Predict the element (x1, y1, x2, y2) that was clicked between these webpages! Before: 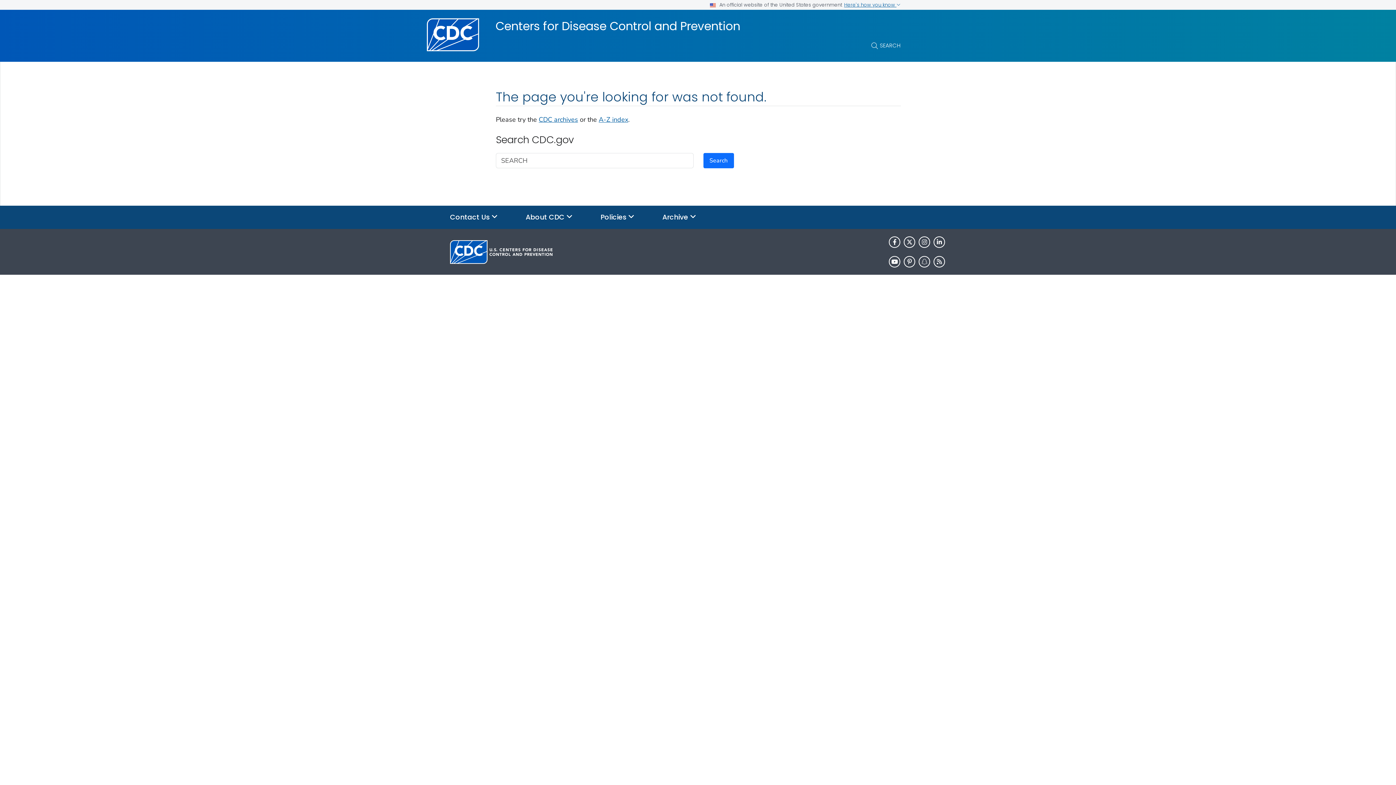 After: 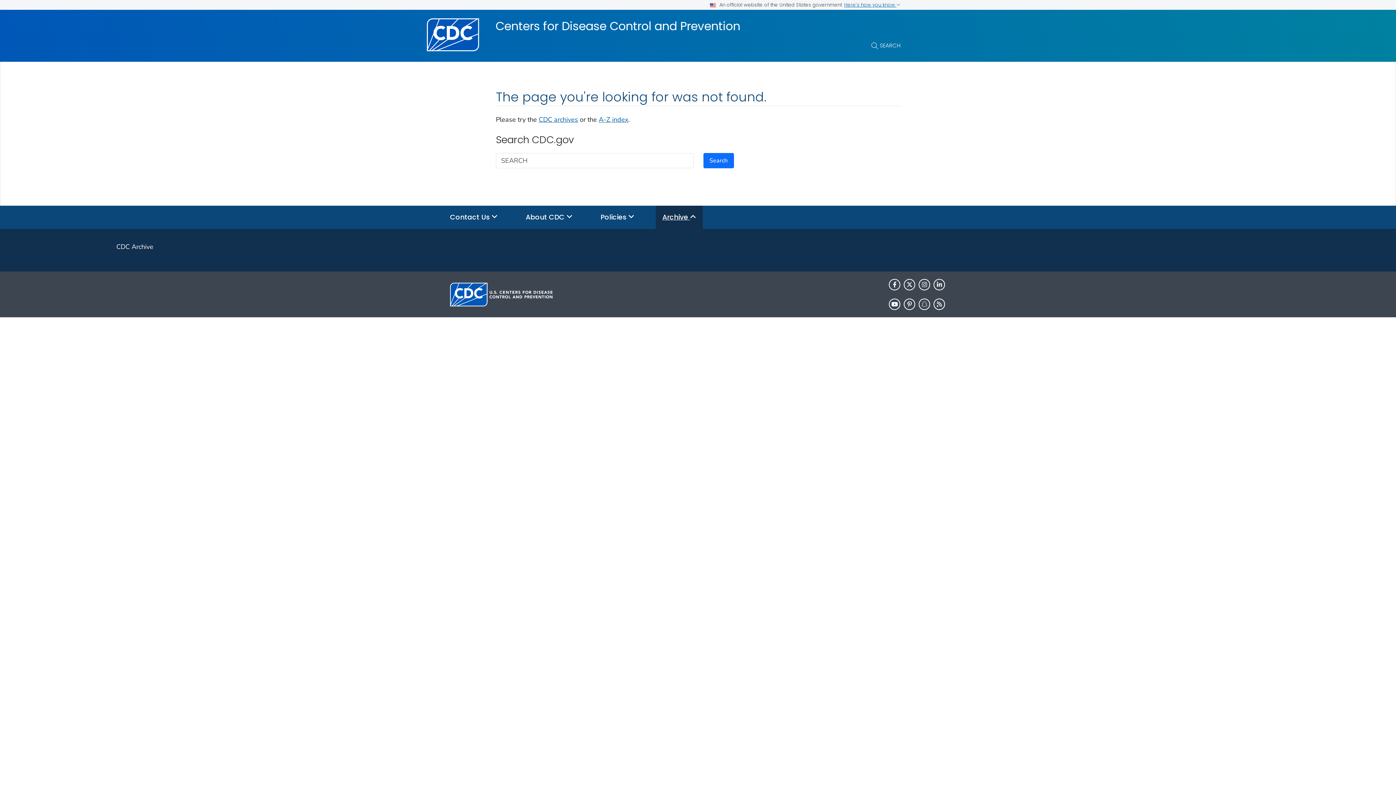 Action: bbox: (656, 205, 702, 229) label: Archive 